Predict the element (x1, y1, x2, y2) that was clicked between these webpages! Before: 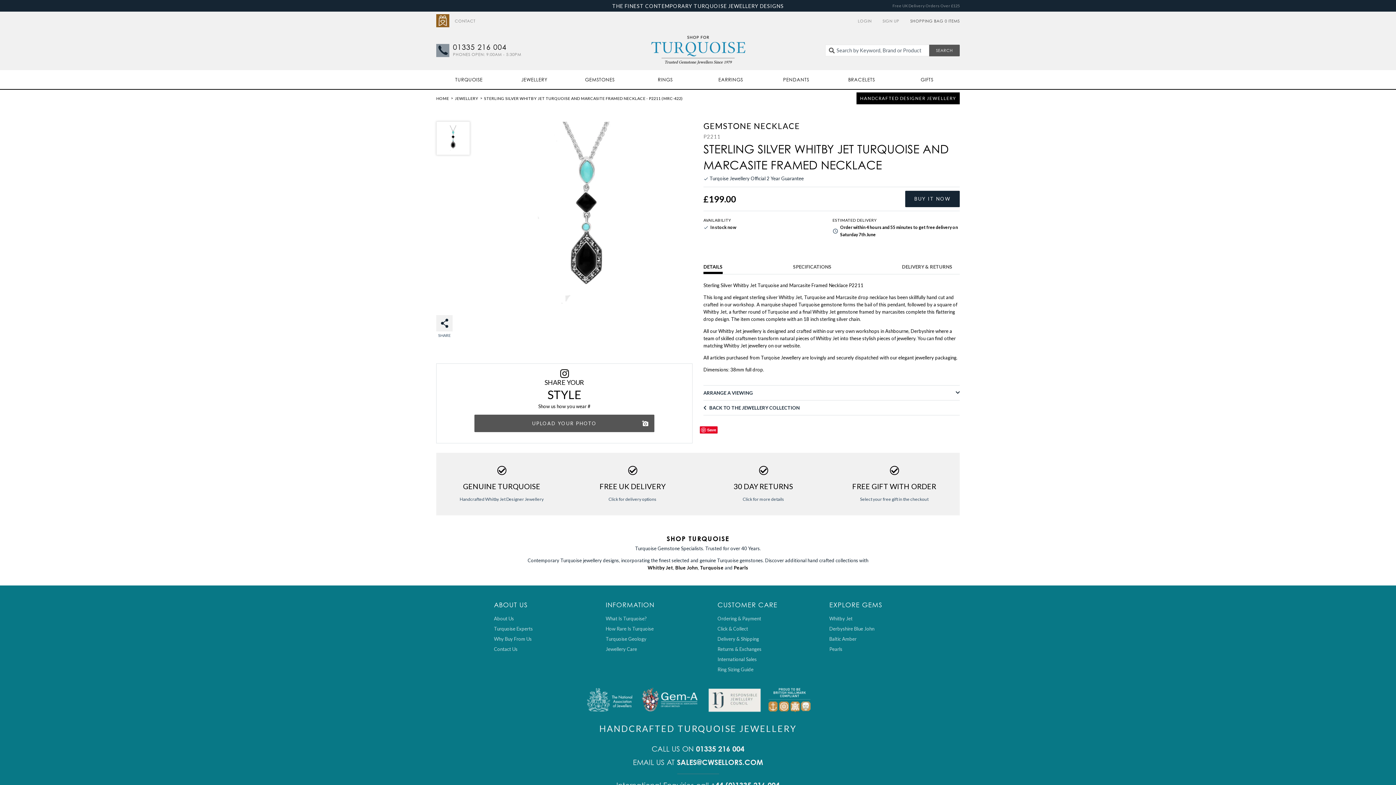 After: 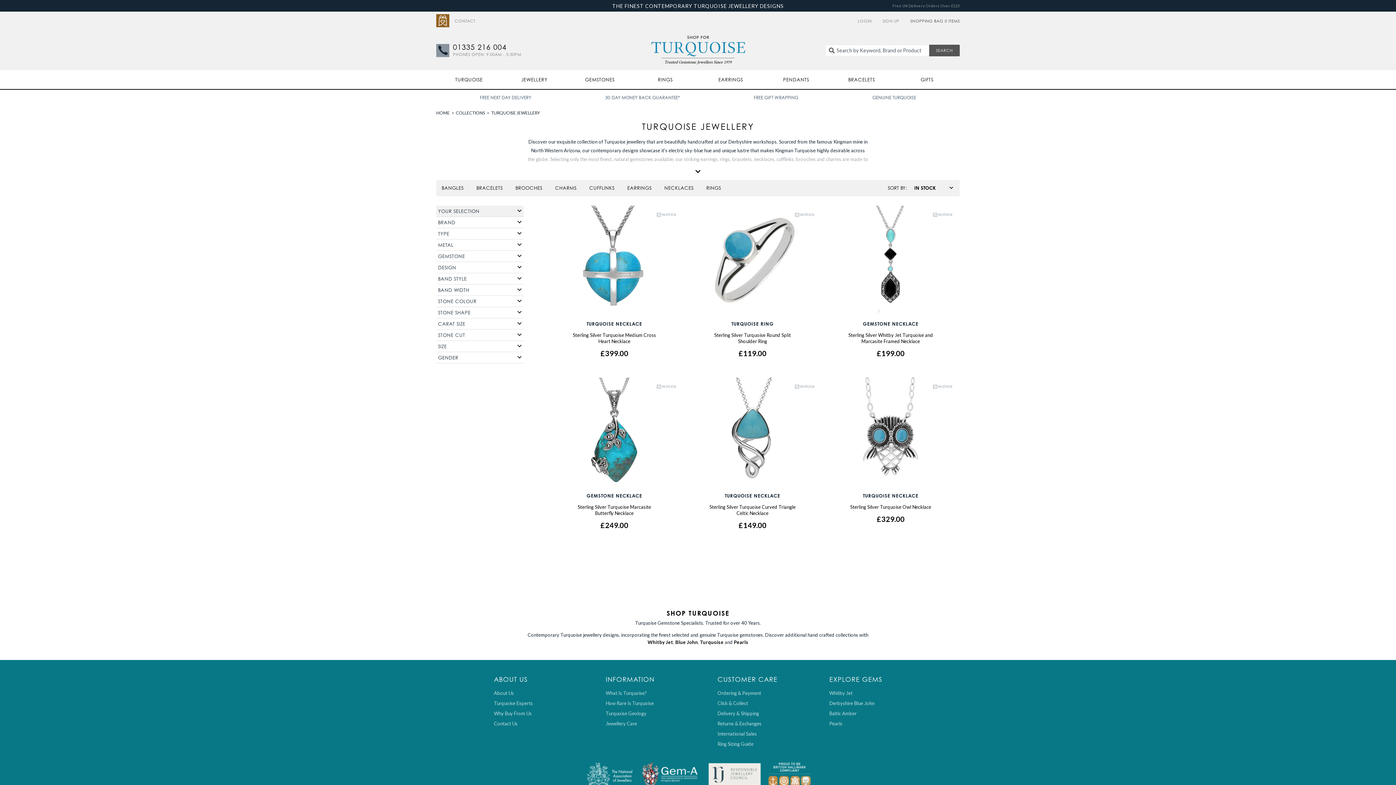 Action: label: THE FINEST CONTEMPORARY TURQUOISE JEWELLERY DESIGNS
Free UK Delivery Orders Over £125 bbox: (425, 2, 970, 9)